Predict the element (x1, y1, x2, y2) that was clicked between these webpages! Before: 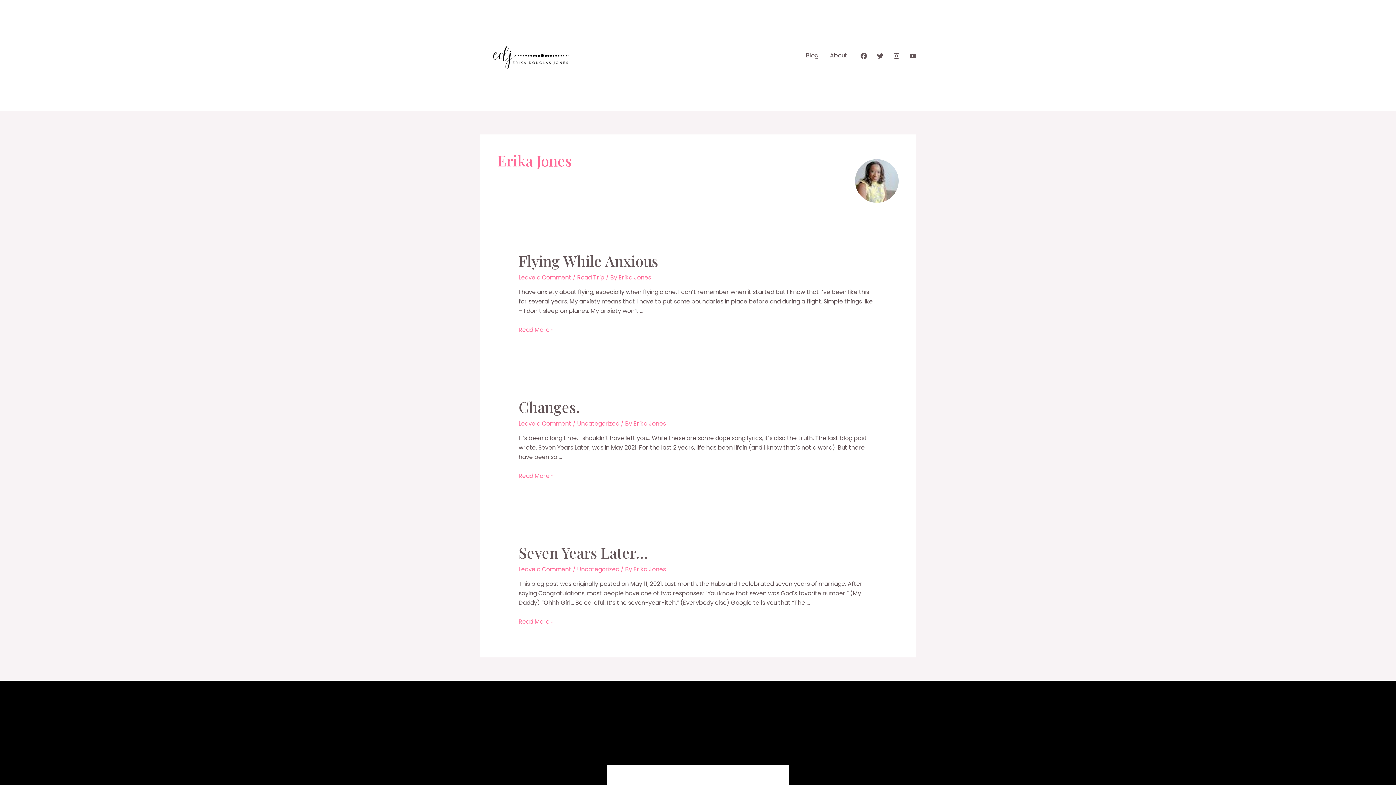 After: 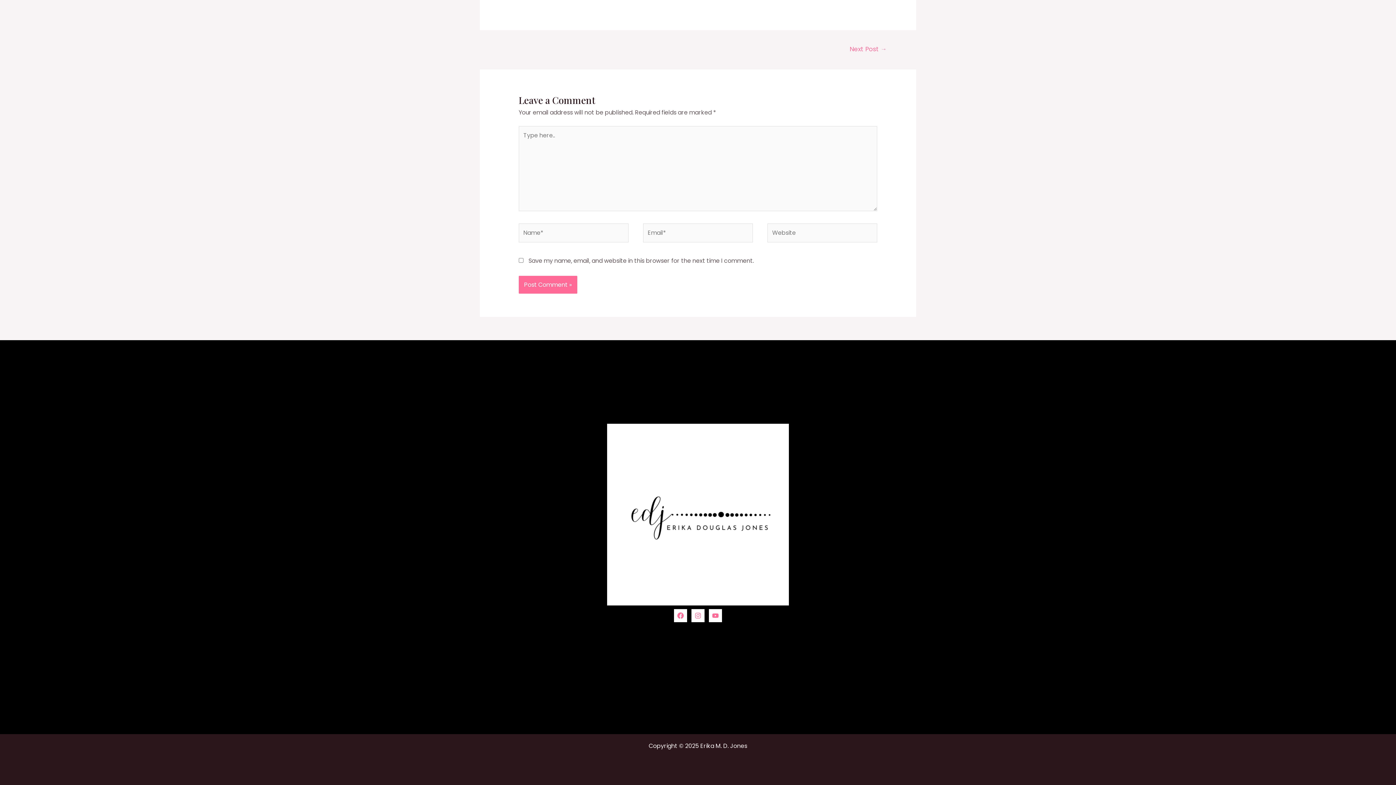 Action: label: Leave a Comment bbox: (518, 565, 571, 573)